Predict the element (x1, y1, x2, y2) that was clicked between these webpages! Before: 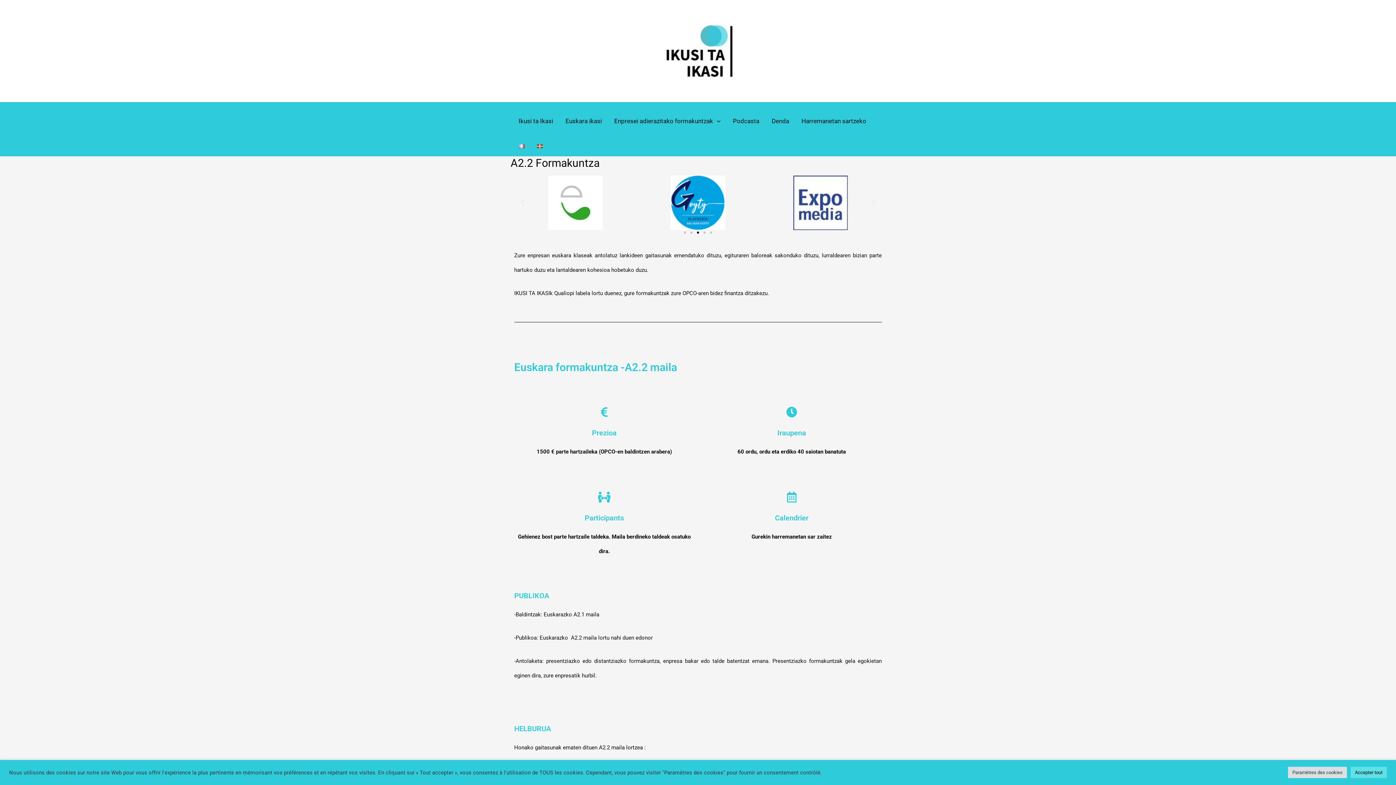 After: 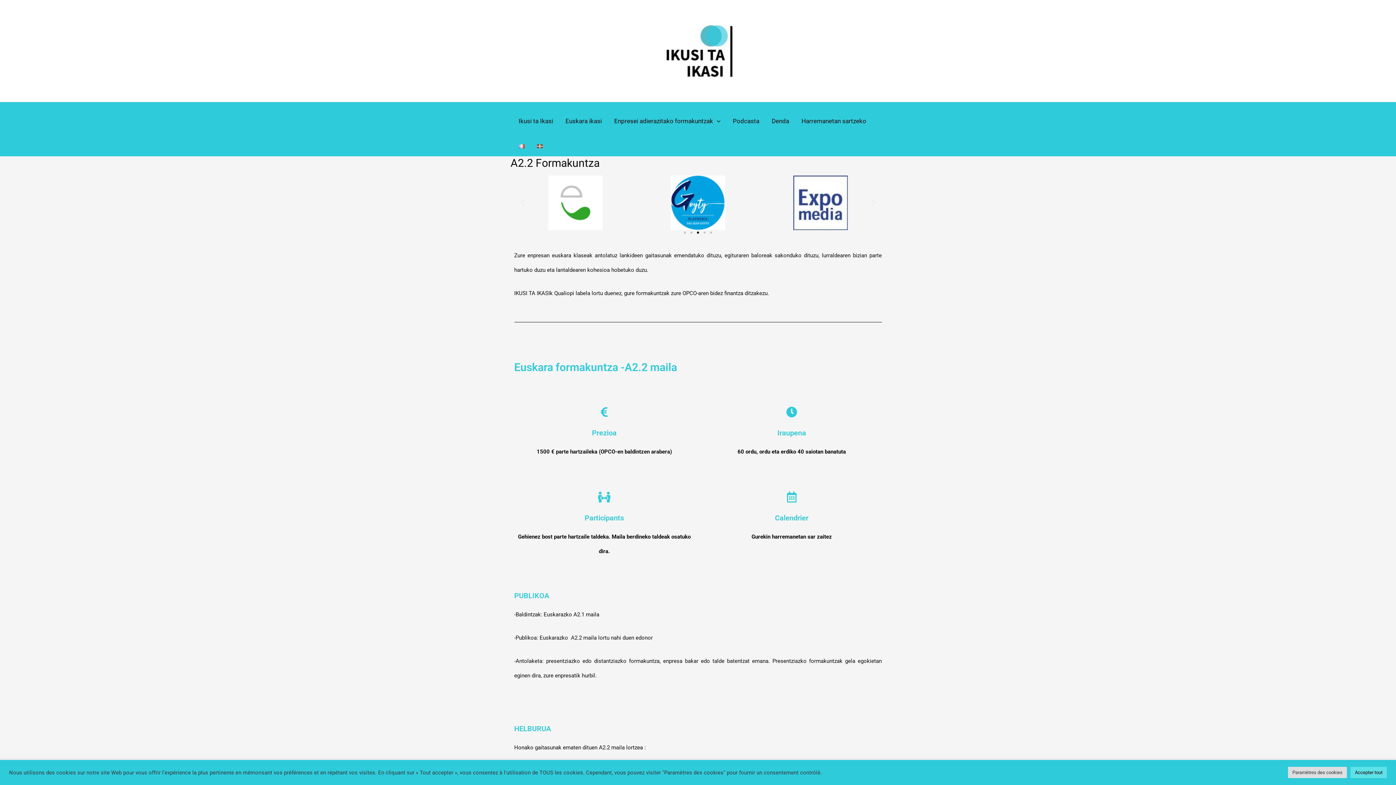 Action: bbox: (530, 138, 548, 154)